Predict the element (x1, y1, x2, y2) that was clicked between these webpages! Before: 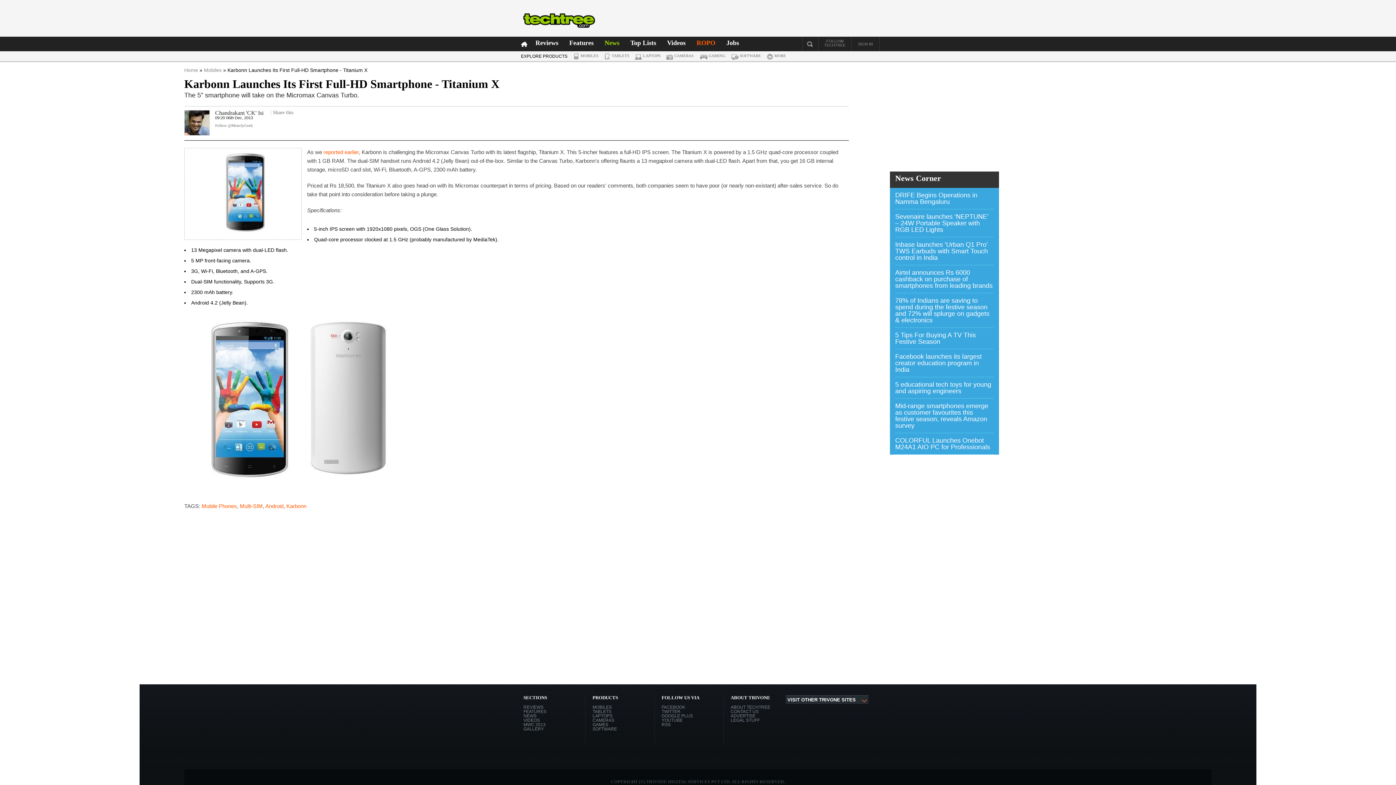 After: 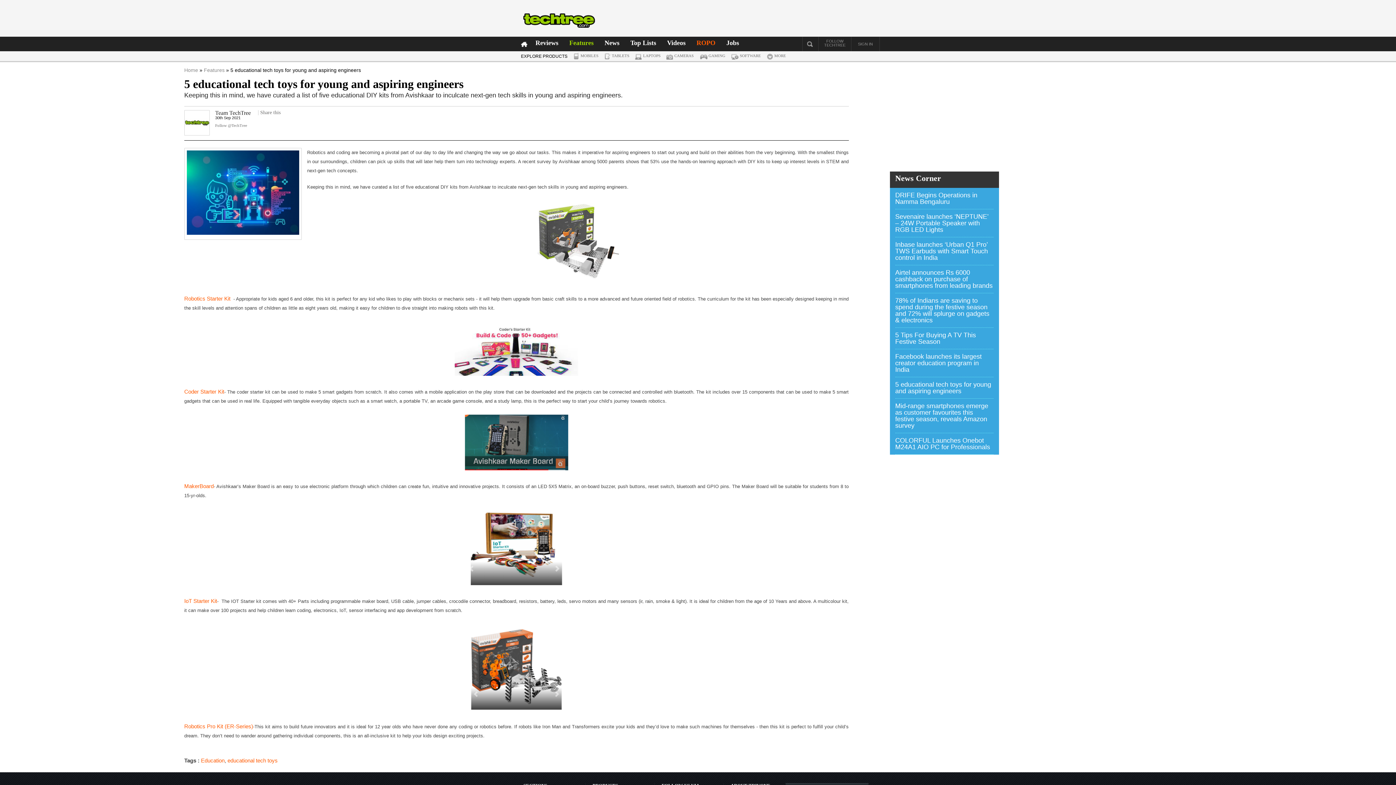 Action: bbox: (895, 381, 991, 394) label: 5 educational tech toys for young and aspiring engineers